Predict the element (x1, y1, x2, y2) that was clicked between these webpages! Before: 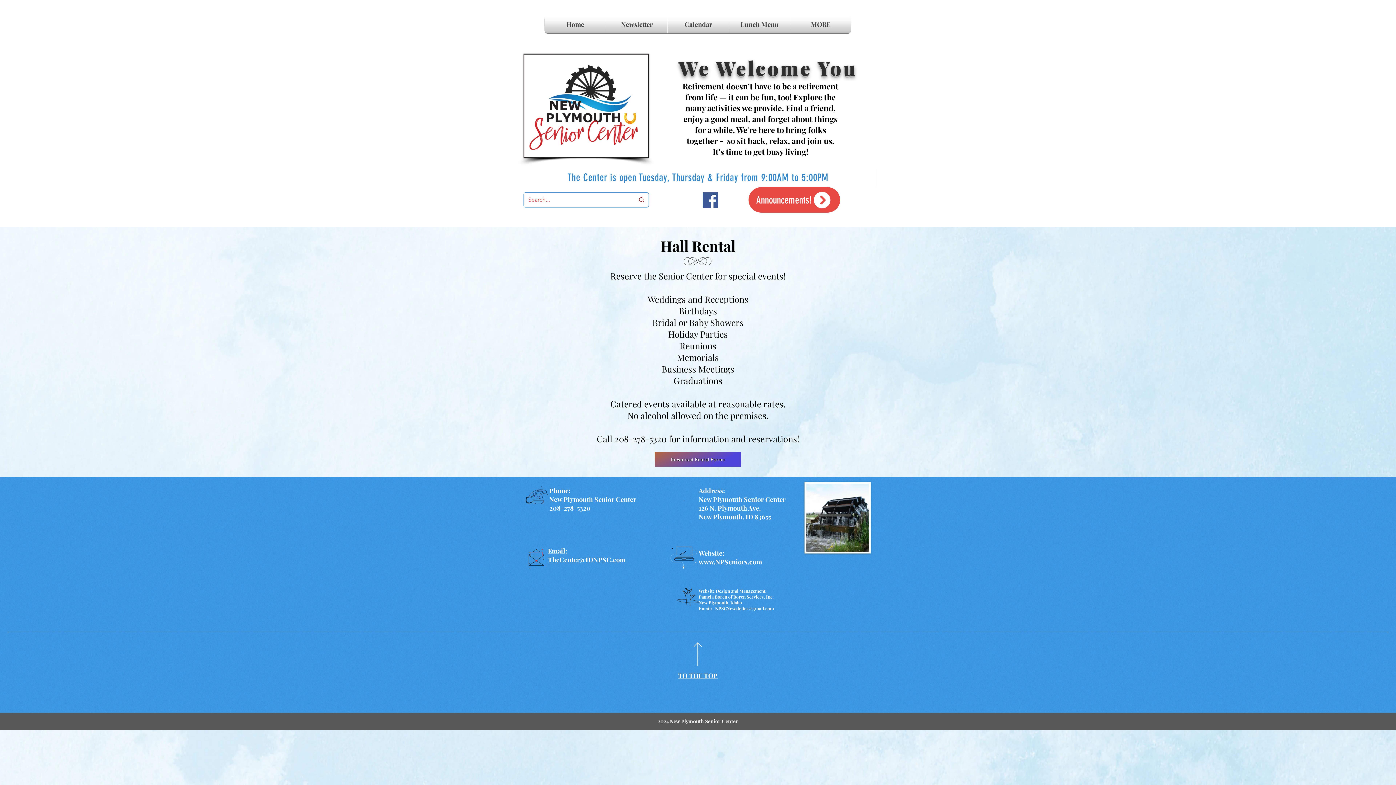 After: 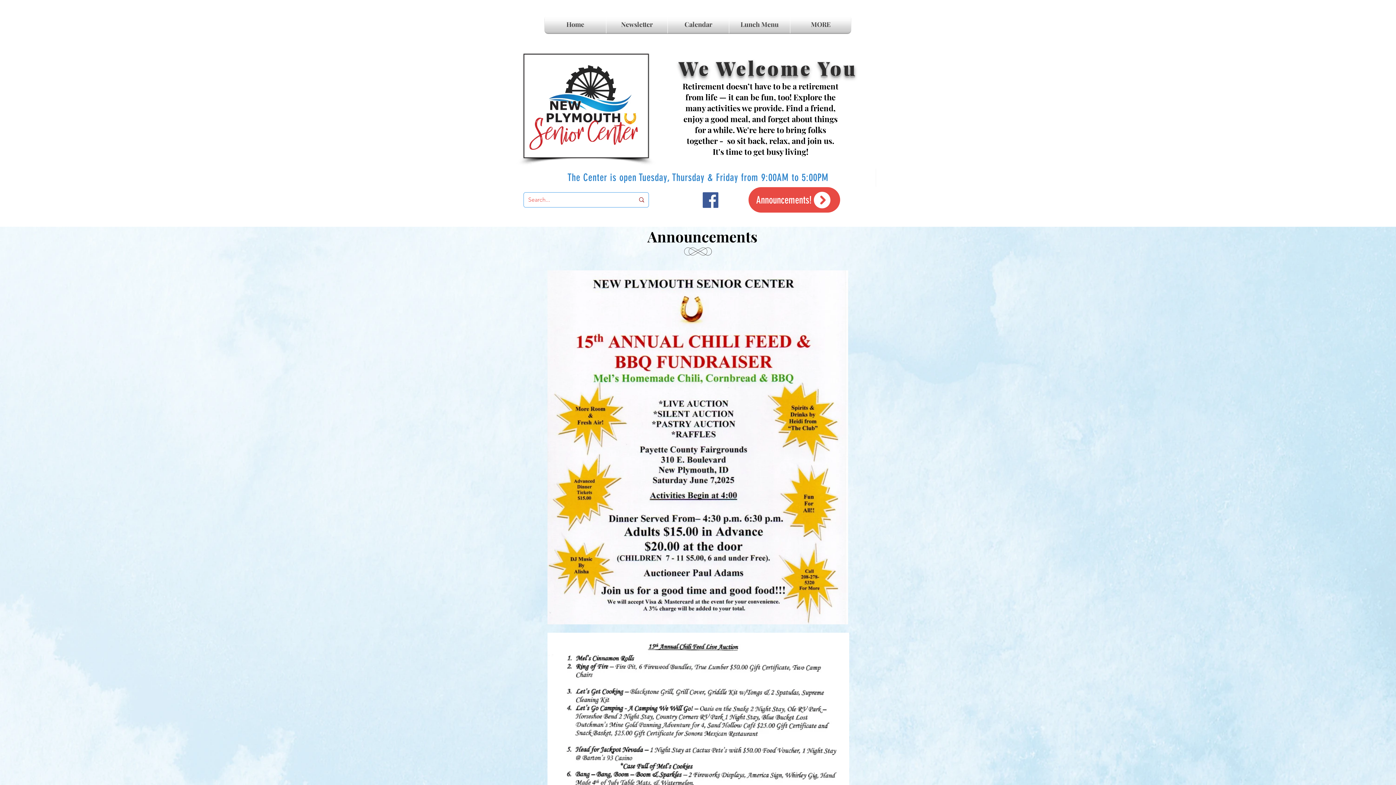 Action: label: Announcements! bbox: (748, 187, 840, 212)